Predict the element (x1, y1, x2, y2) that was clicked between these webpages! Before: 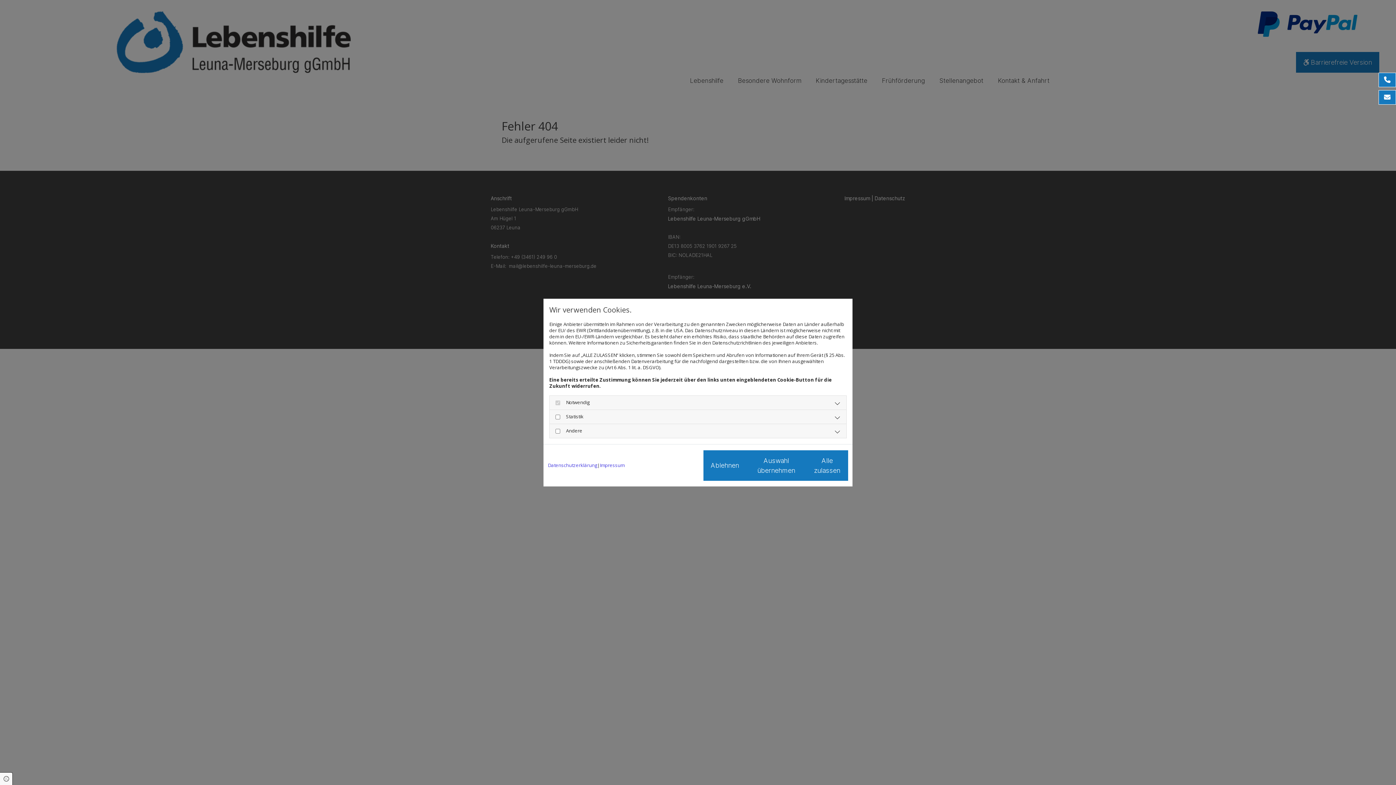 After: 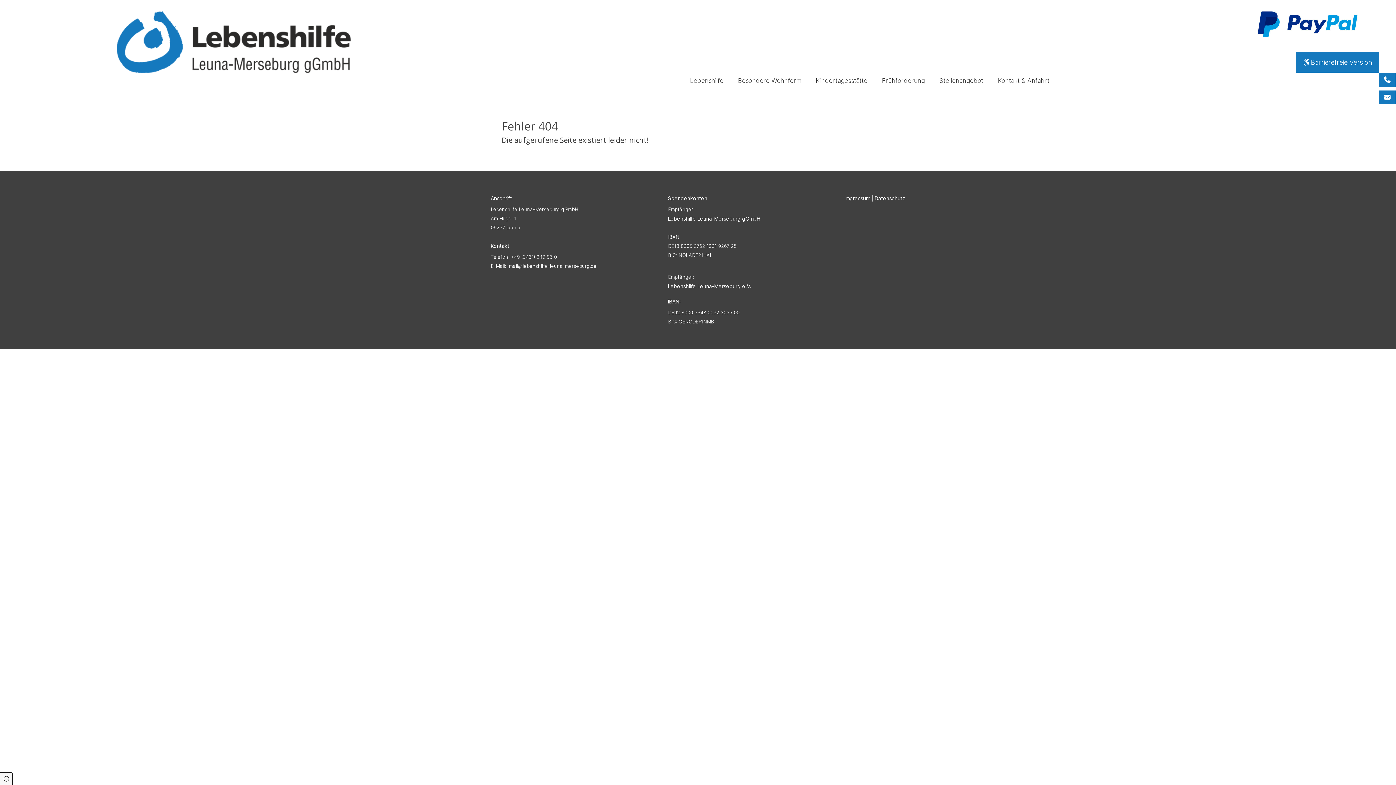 Action: label: Alle zulassen bbox: (806, 450, 848, 480)